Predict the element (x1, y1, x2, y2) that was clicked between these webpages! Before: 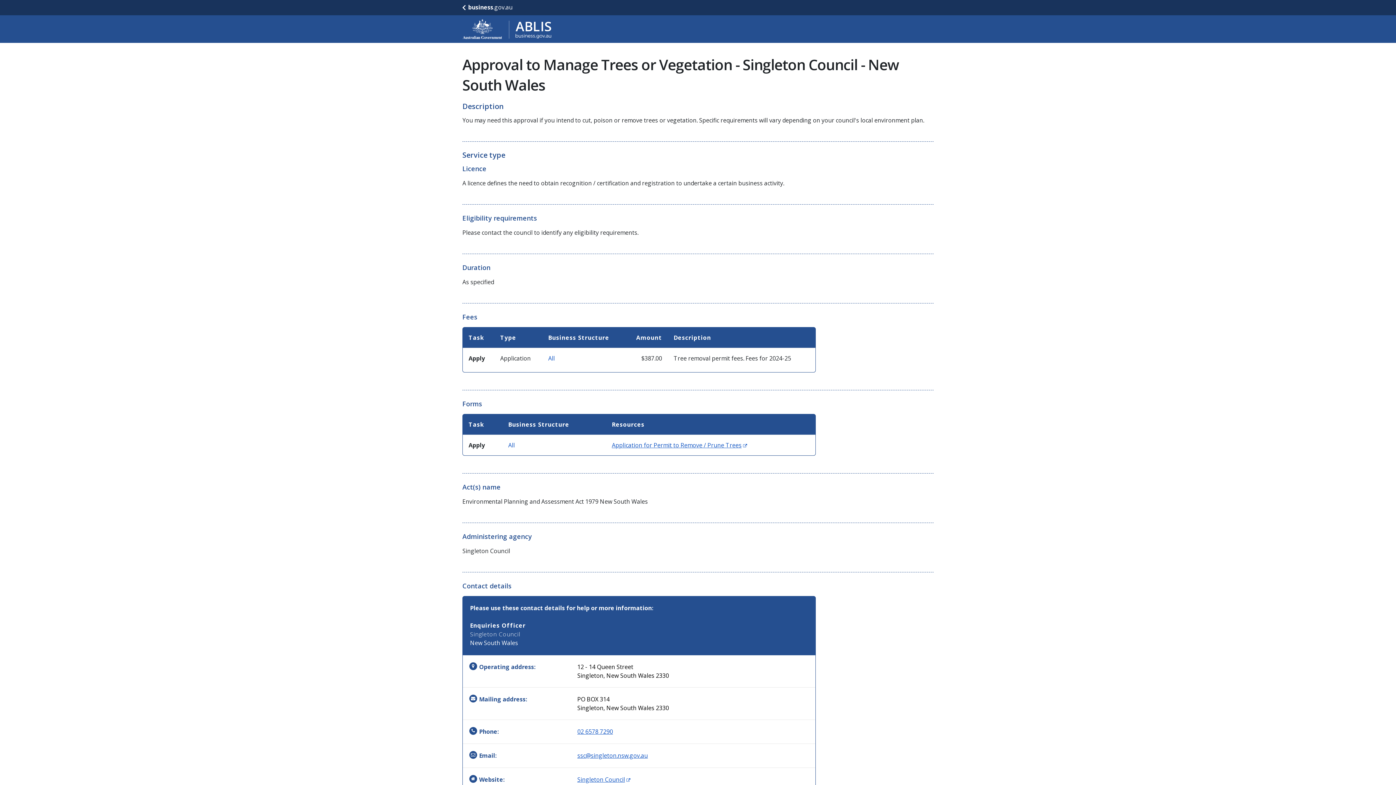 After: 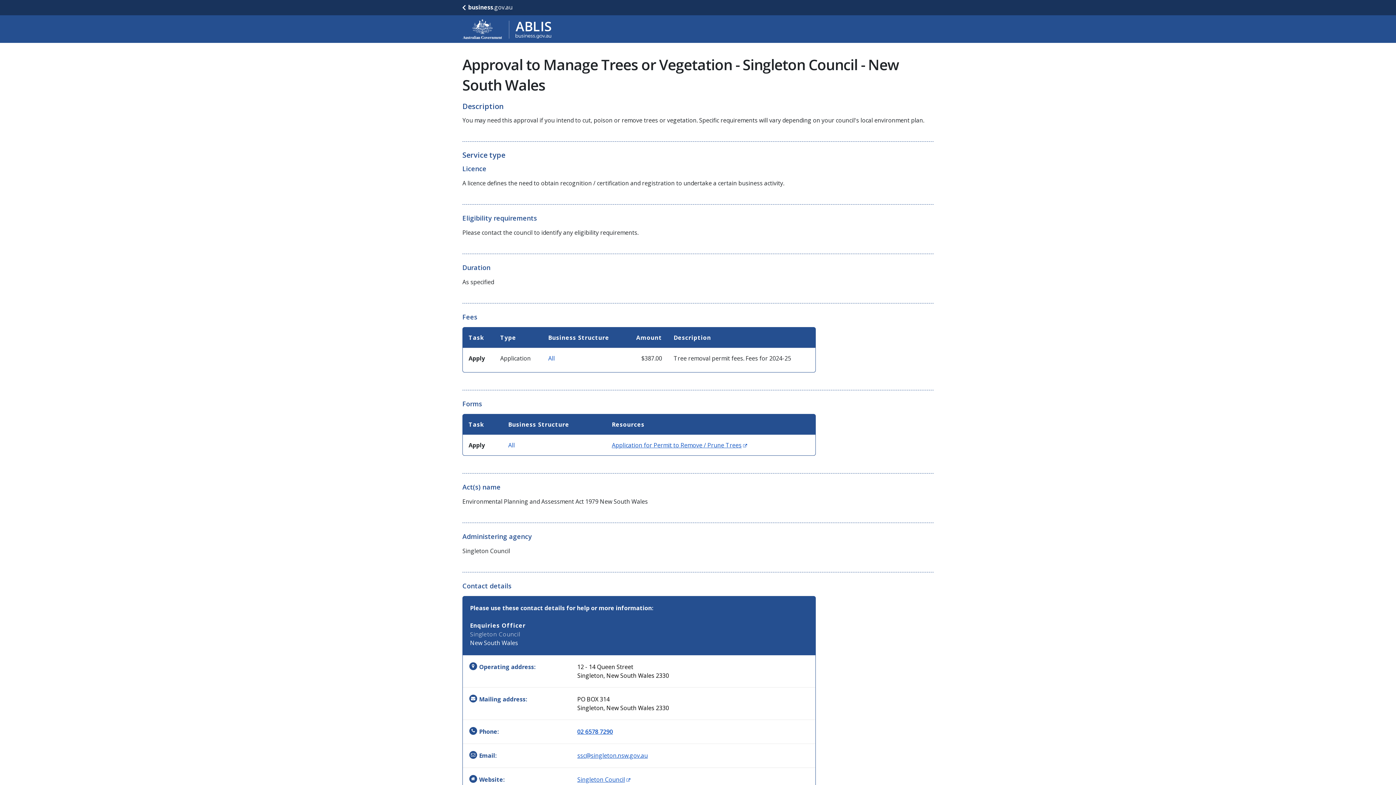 Action: label: Phone: 0265787290 bbox: (577, 727, 613, 736)